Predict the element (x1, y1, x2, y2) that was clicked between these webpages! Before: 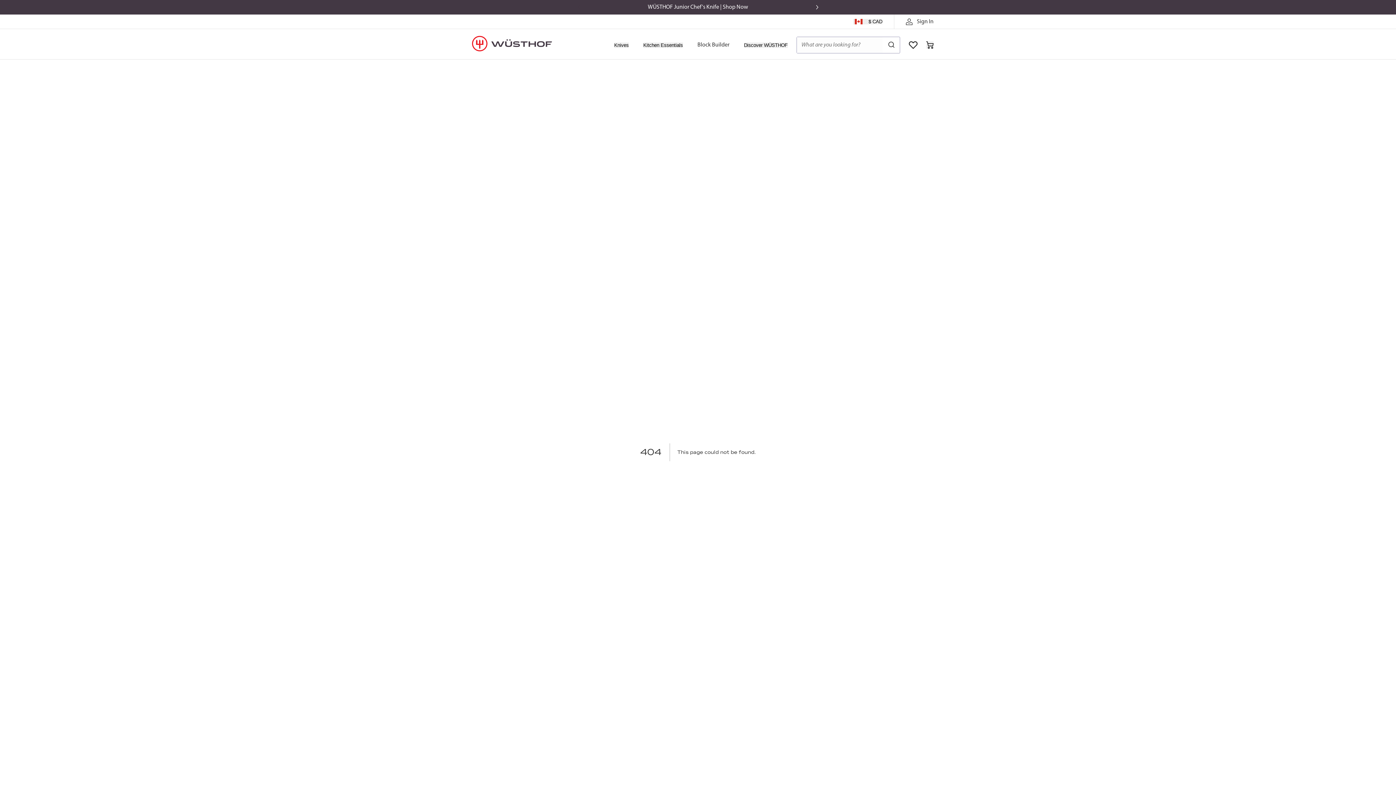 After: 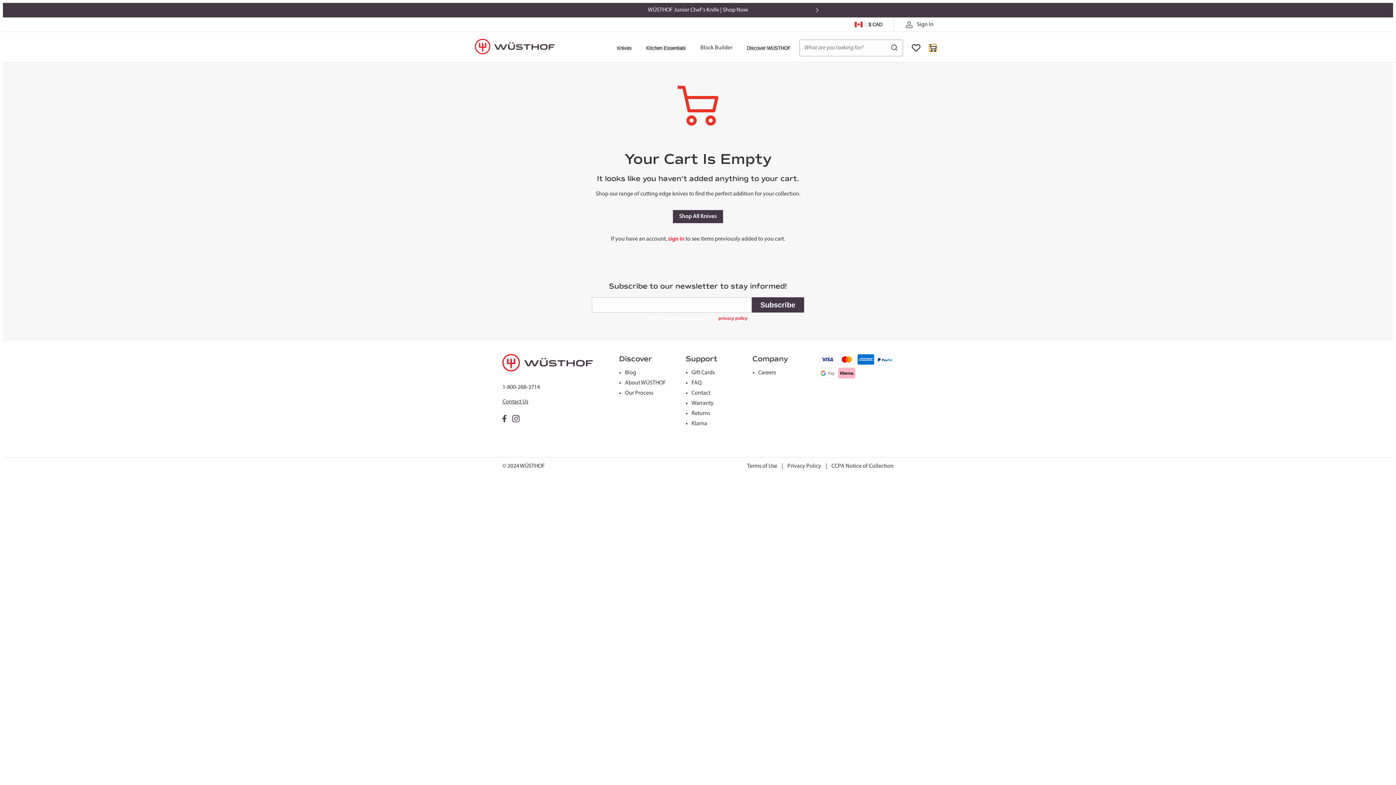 Action: bbox: (926, 41, 933, 48)